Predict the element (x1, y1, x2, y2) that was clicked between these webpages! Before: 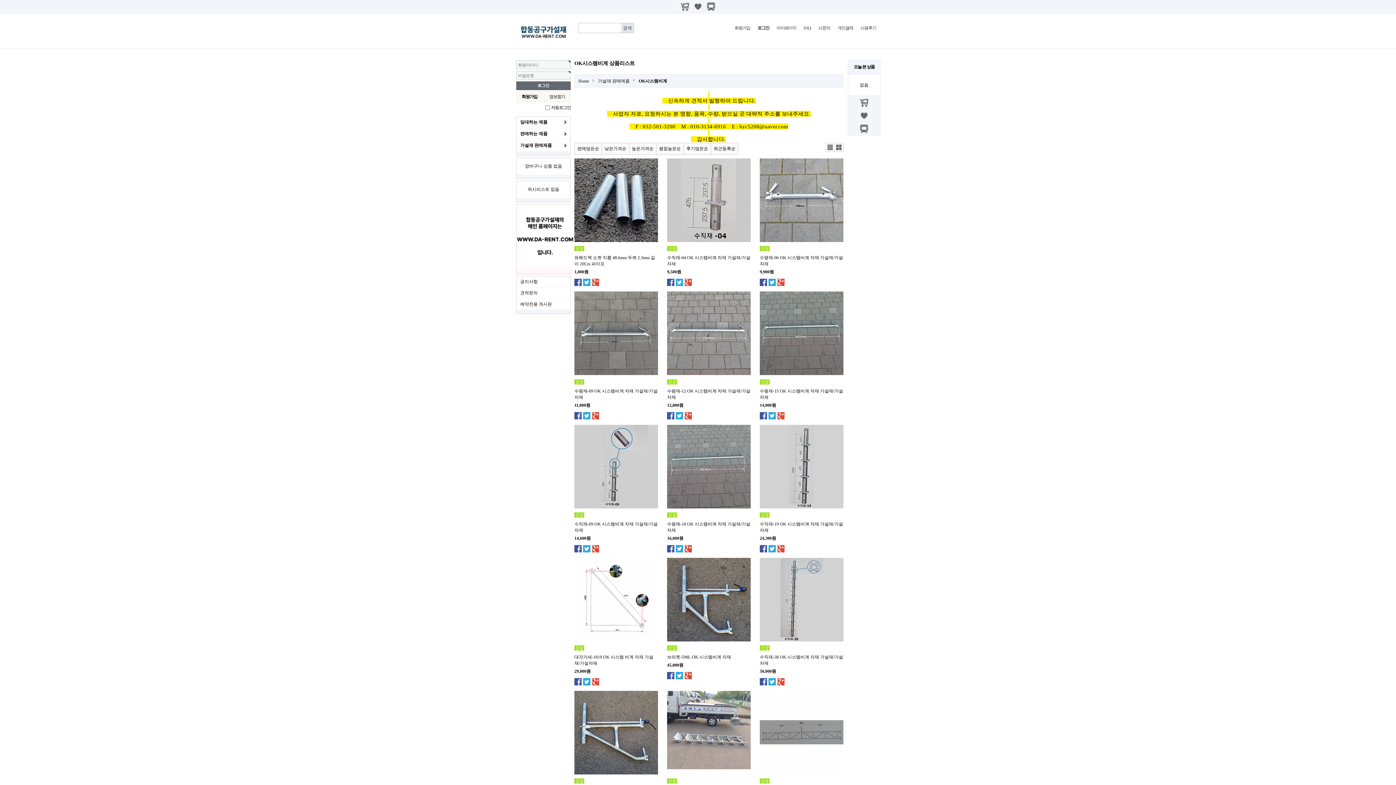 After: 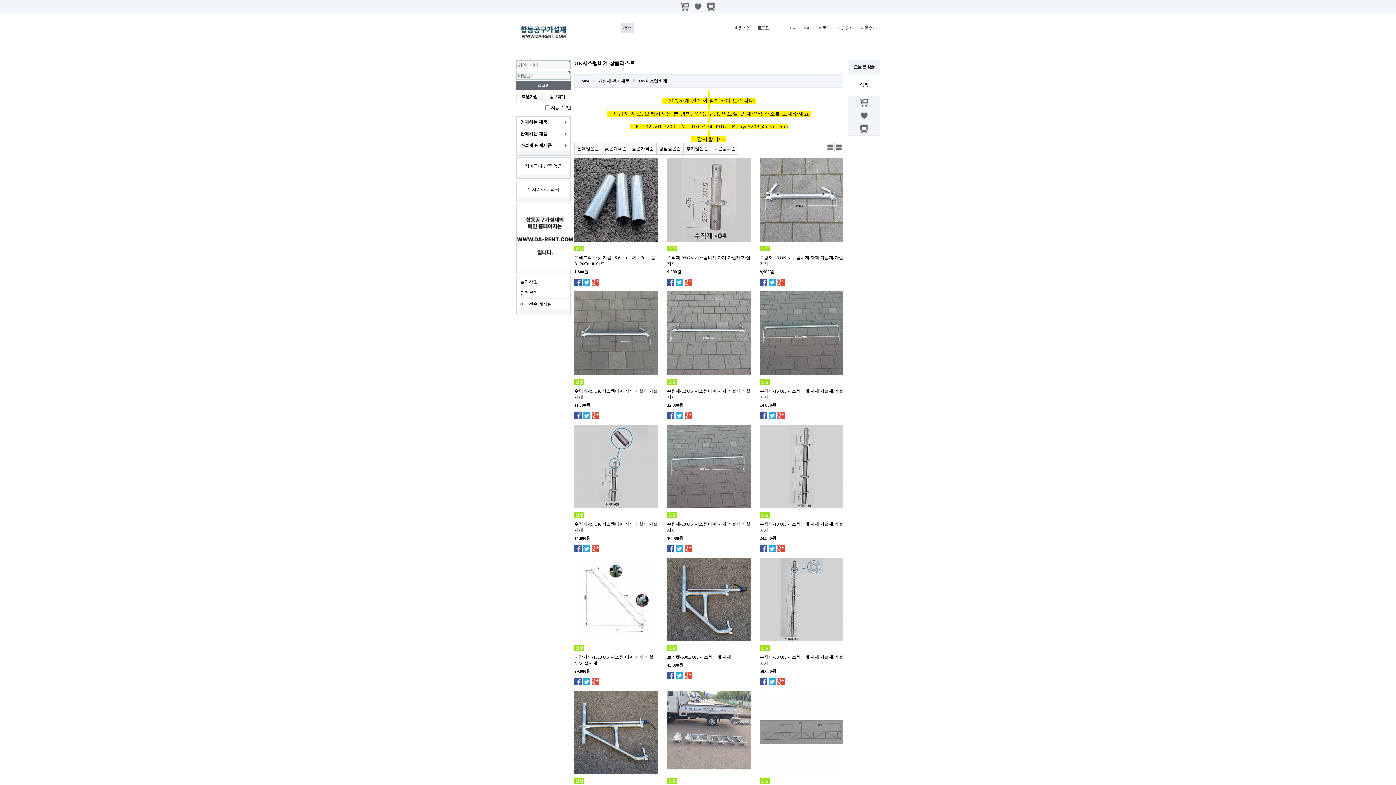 Action: bbox: (583, 279, 590, 286)